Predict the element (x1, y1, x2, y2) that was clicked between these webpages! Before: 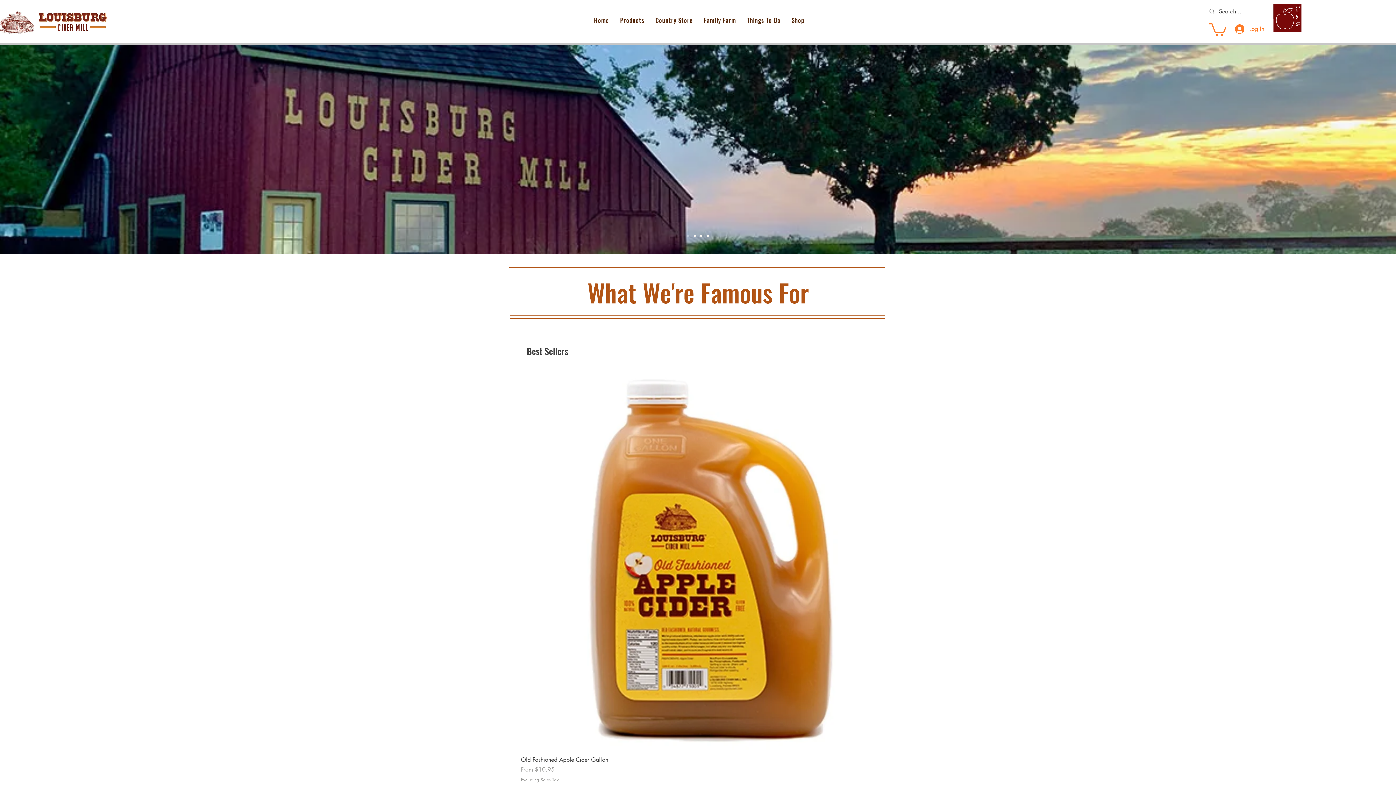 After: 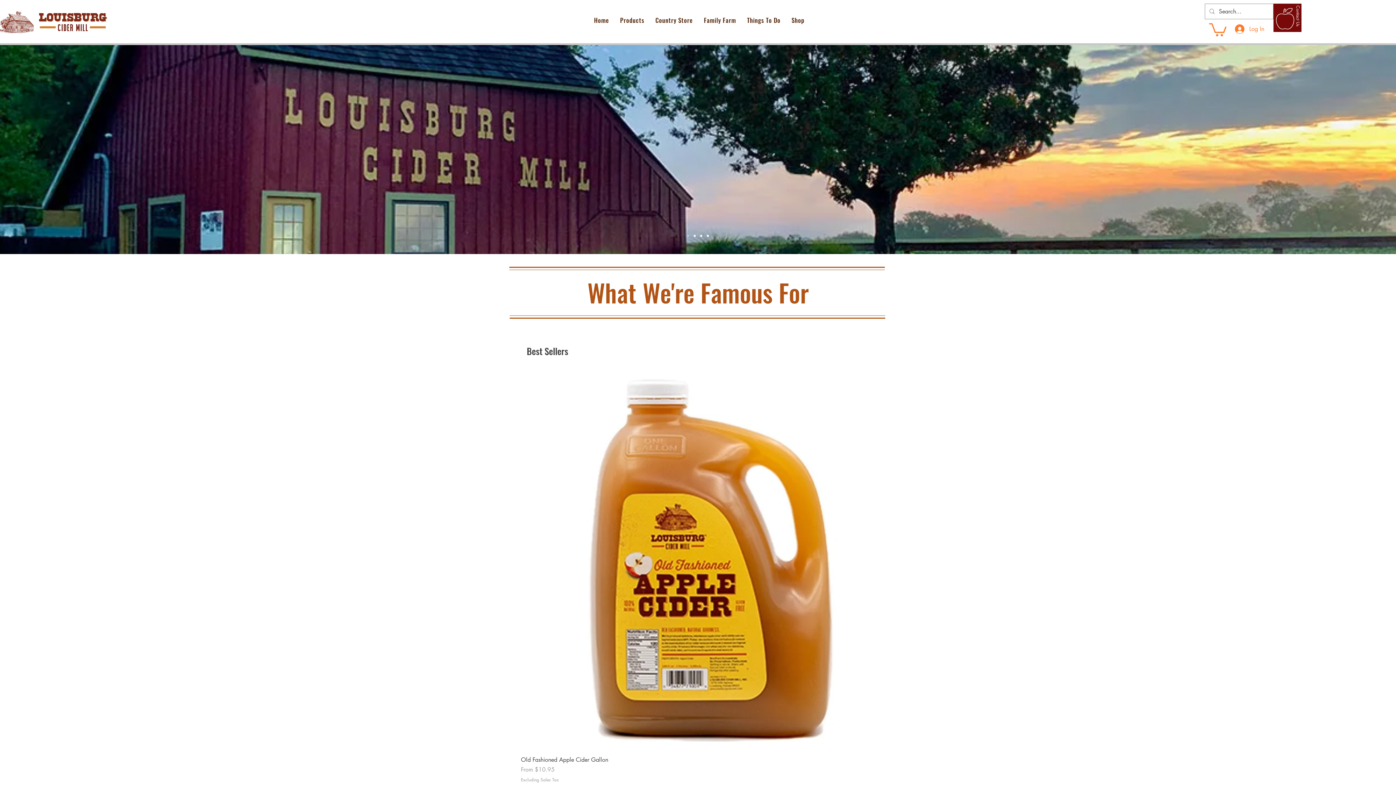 Action: label: Apples bbox: (706, 235, 709, 237)